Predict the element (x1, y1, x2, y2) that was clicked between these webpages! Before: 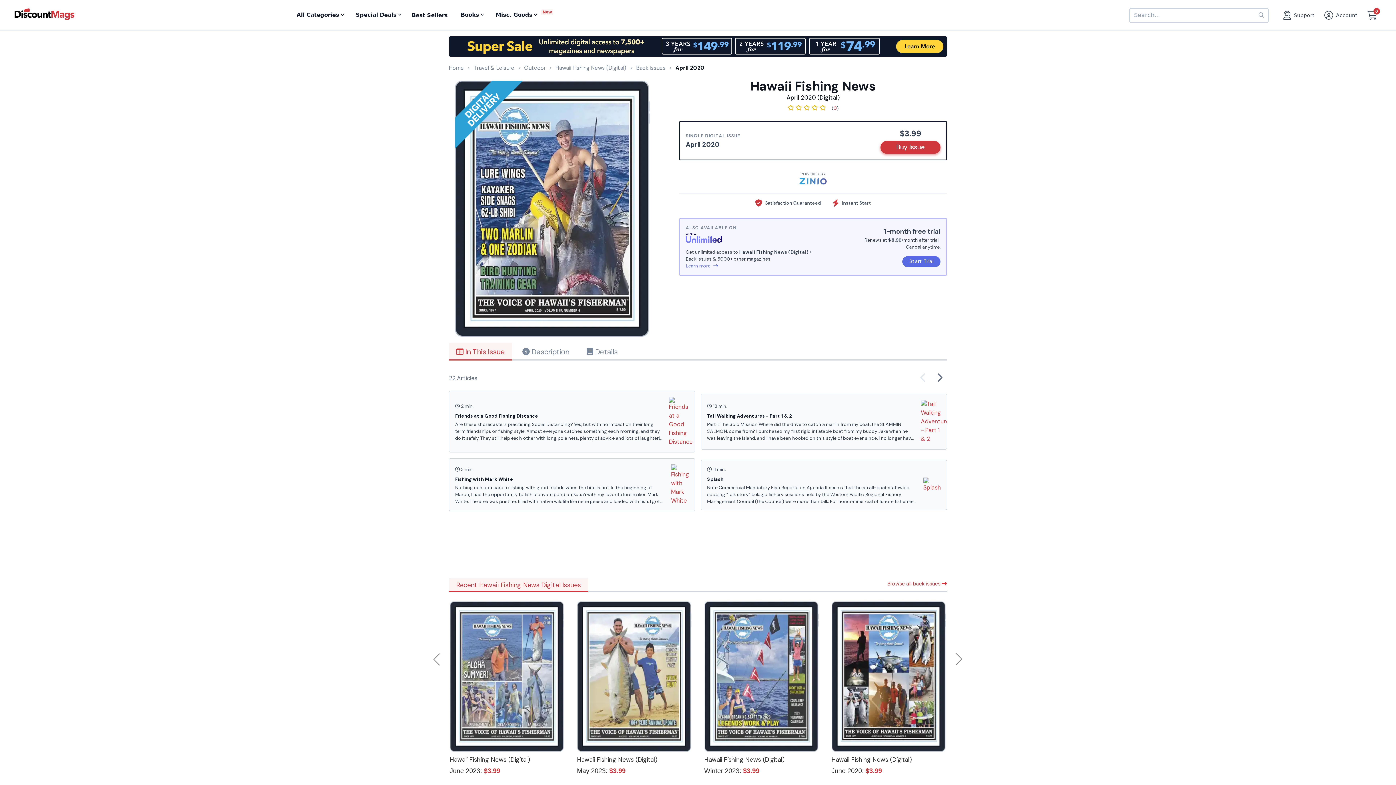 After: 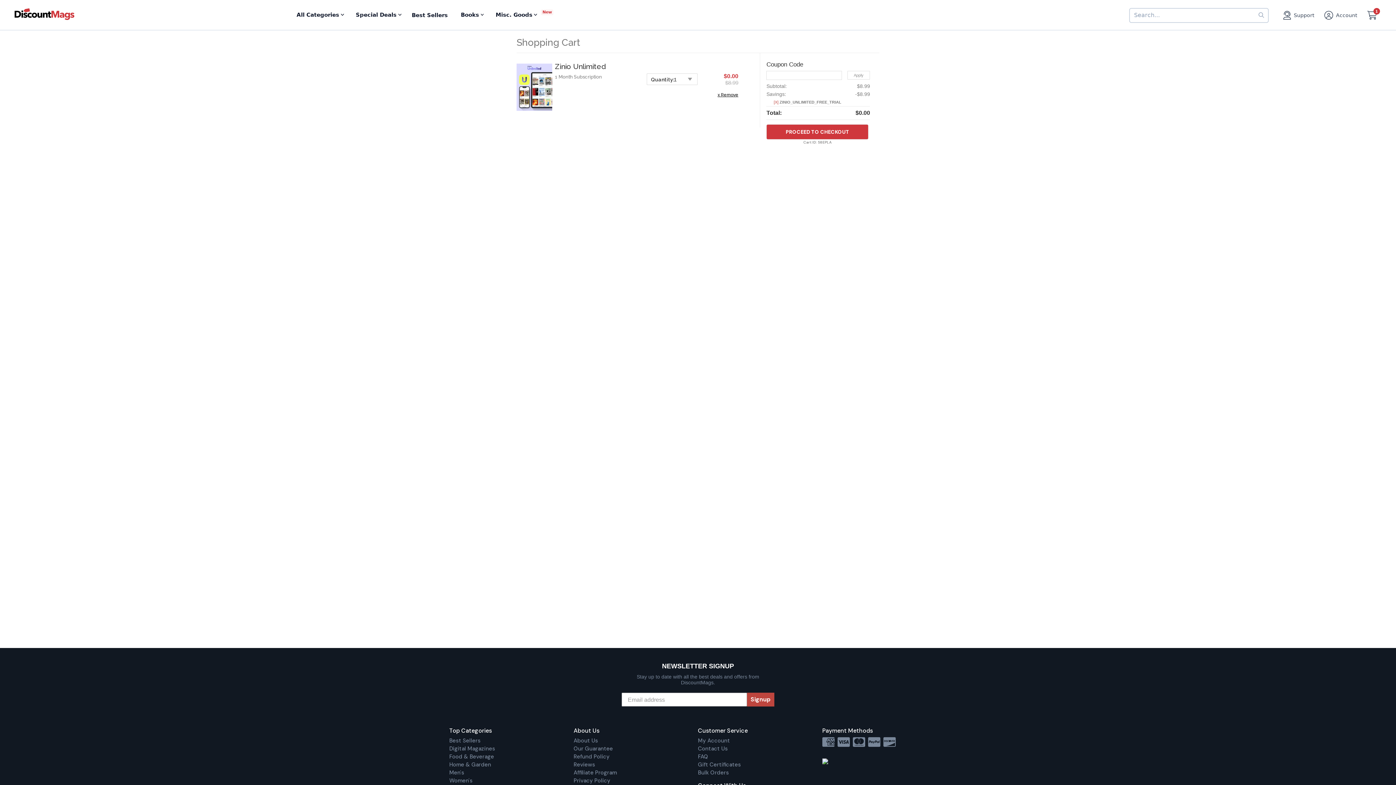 Action: bbox: (902, 256, 940, 267) label: Start Trial